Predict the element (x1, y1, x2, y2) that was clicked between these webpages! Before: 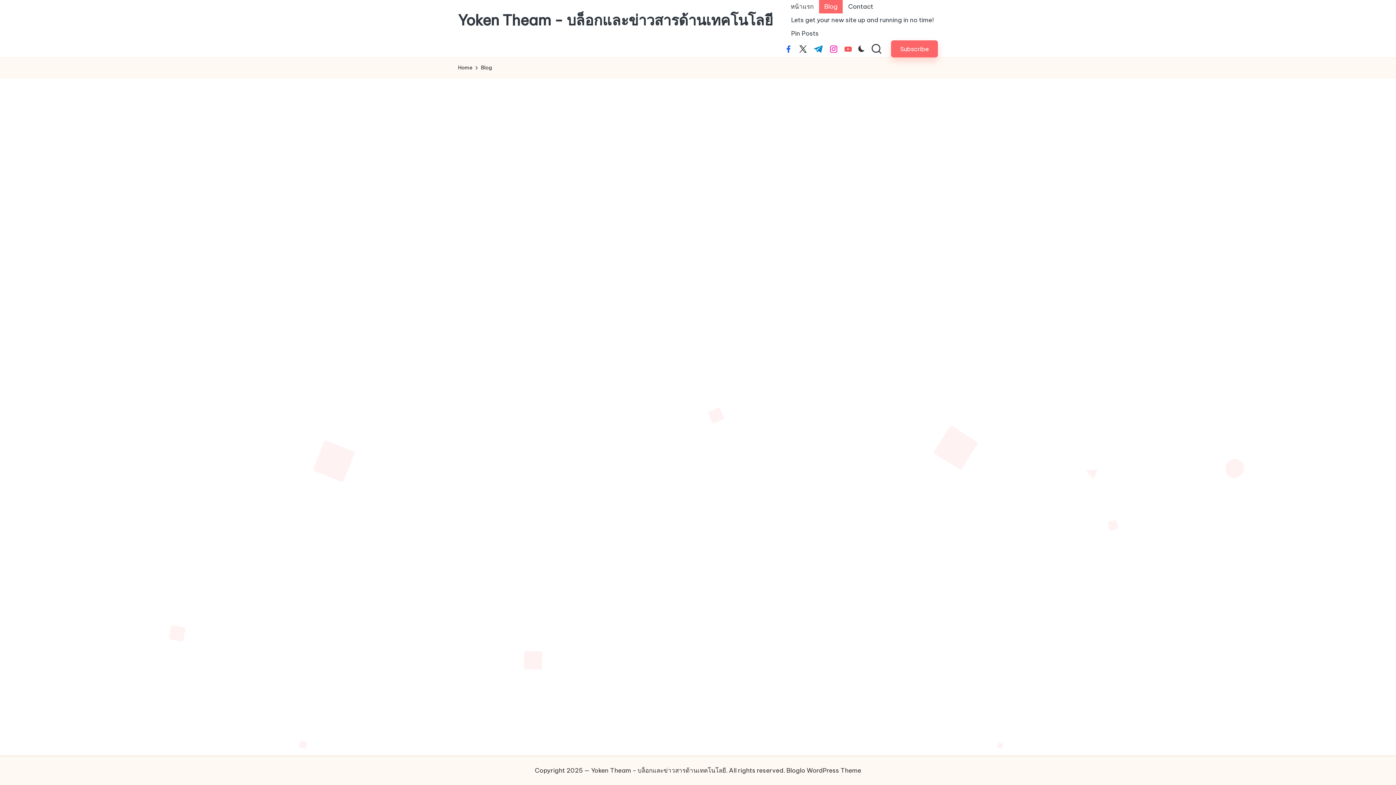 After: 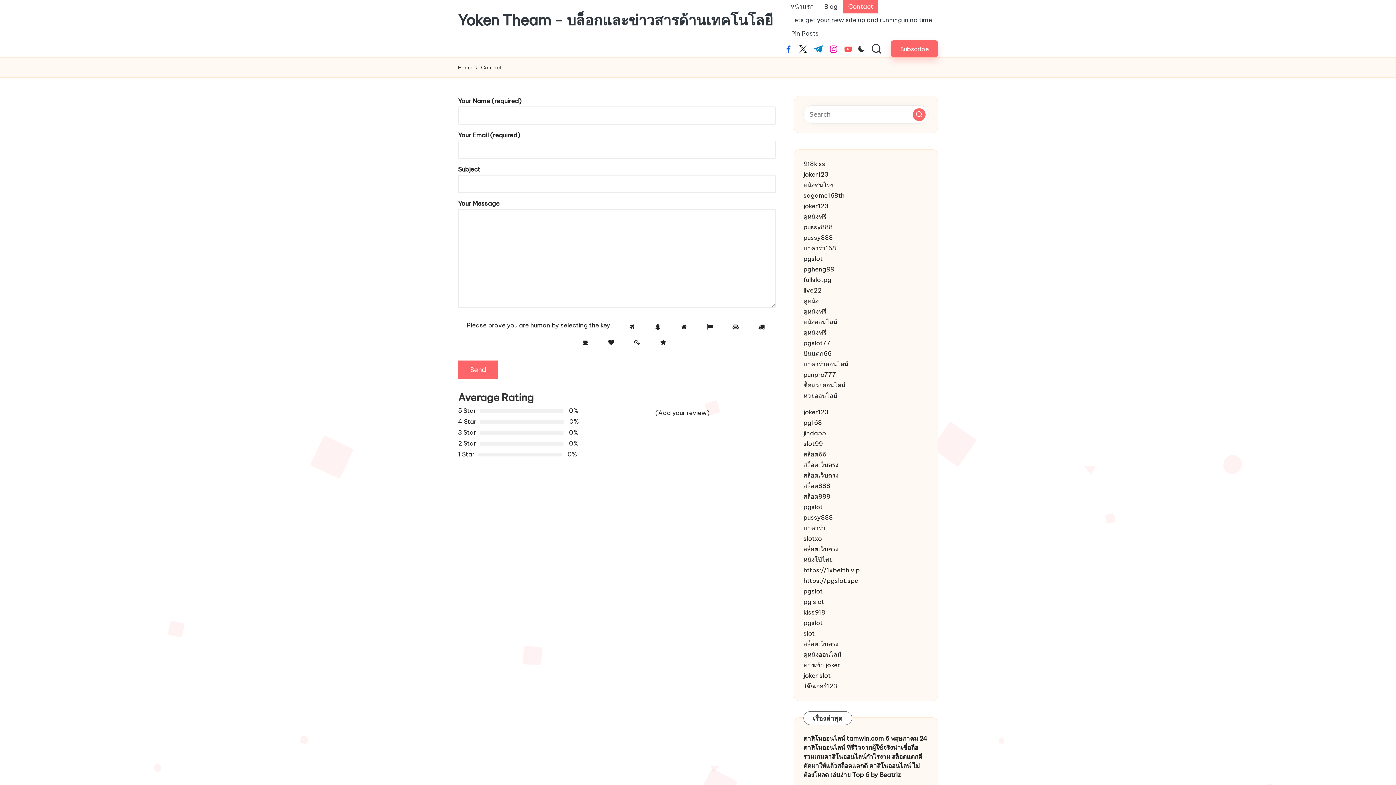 Action: bbox: (843, 0, 878, 13) label: Contact